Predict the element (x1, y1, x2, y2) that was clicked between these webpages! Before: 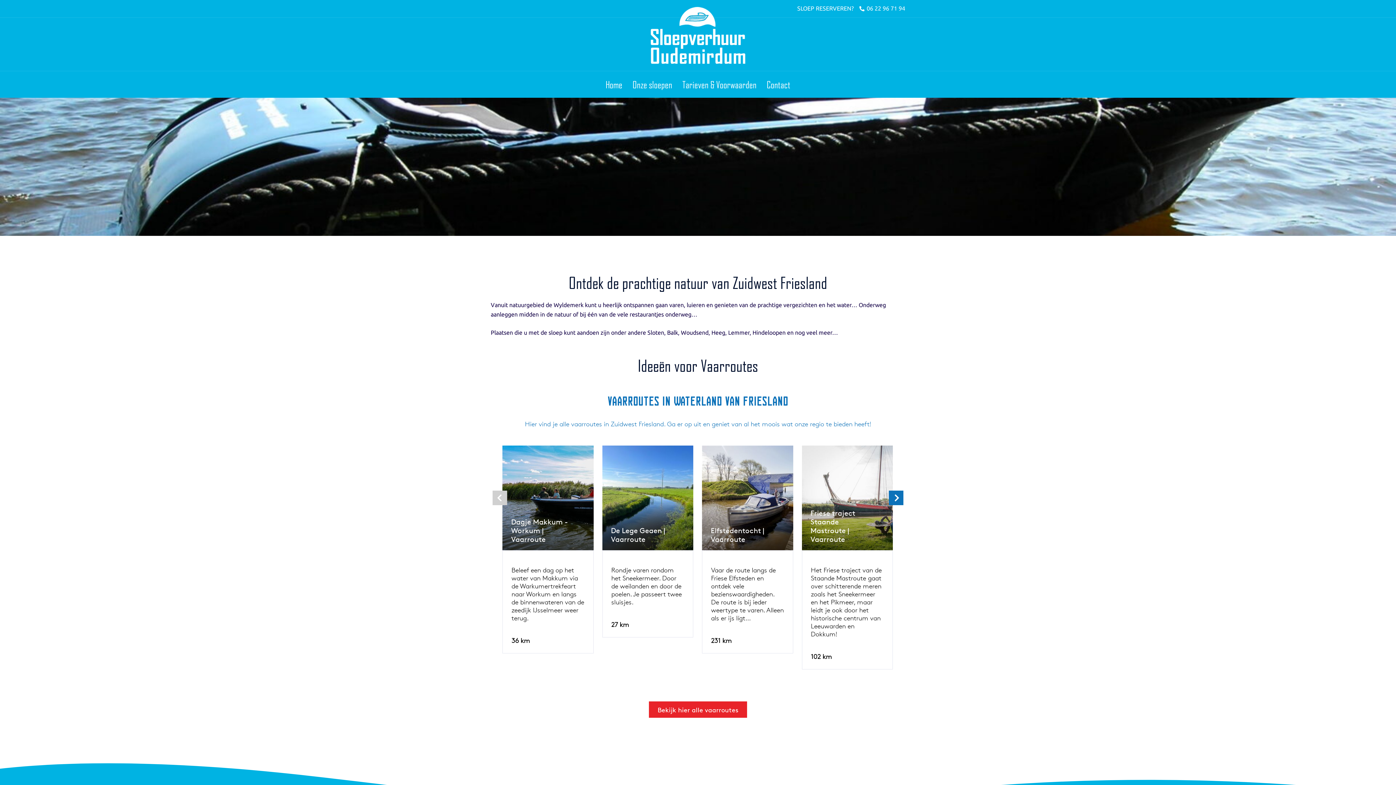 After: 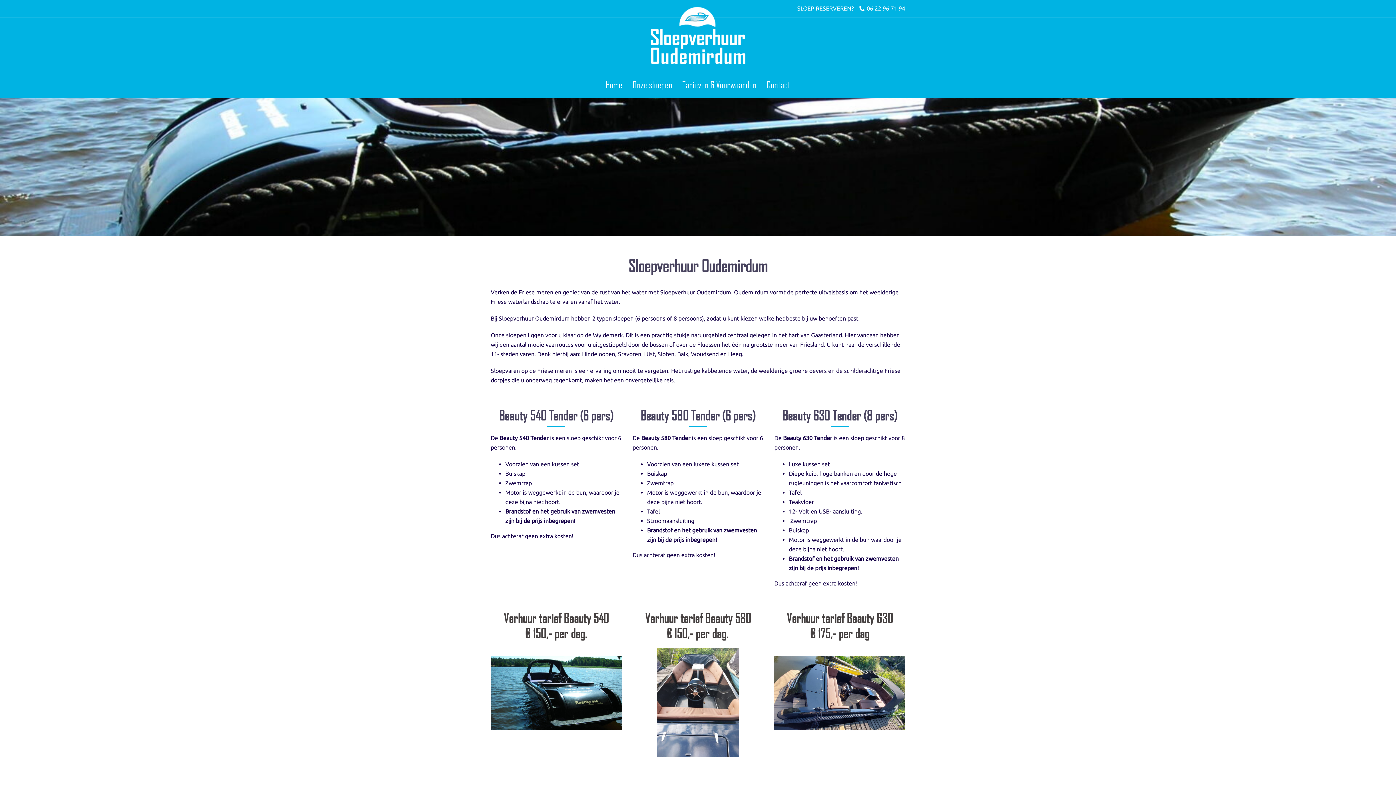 Action: bbox: (649, 31, 747, 37)